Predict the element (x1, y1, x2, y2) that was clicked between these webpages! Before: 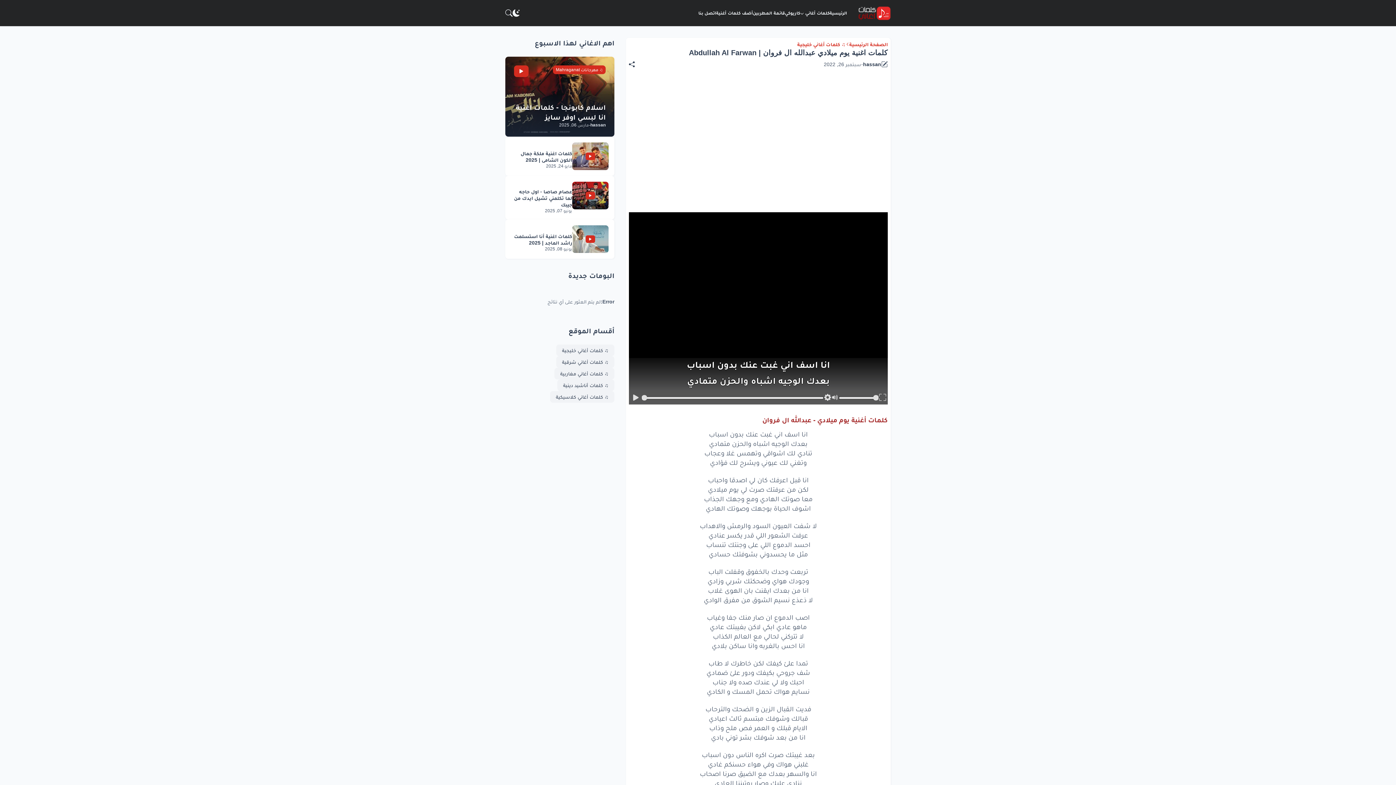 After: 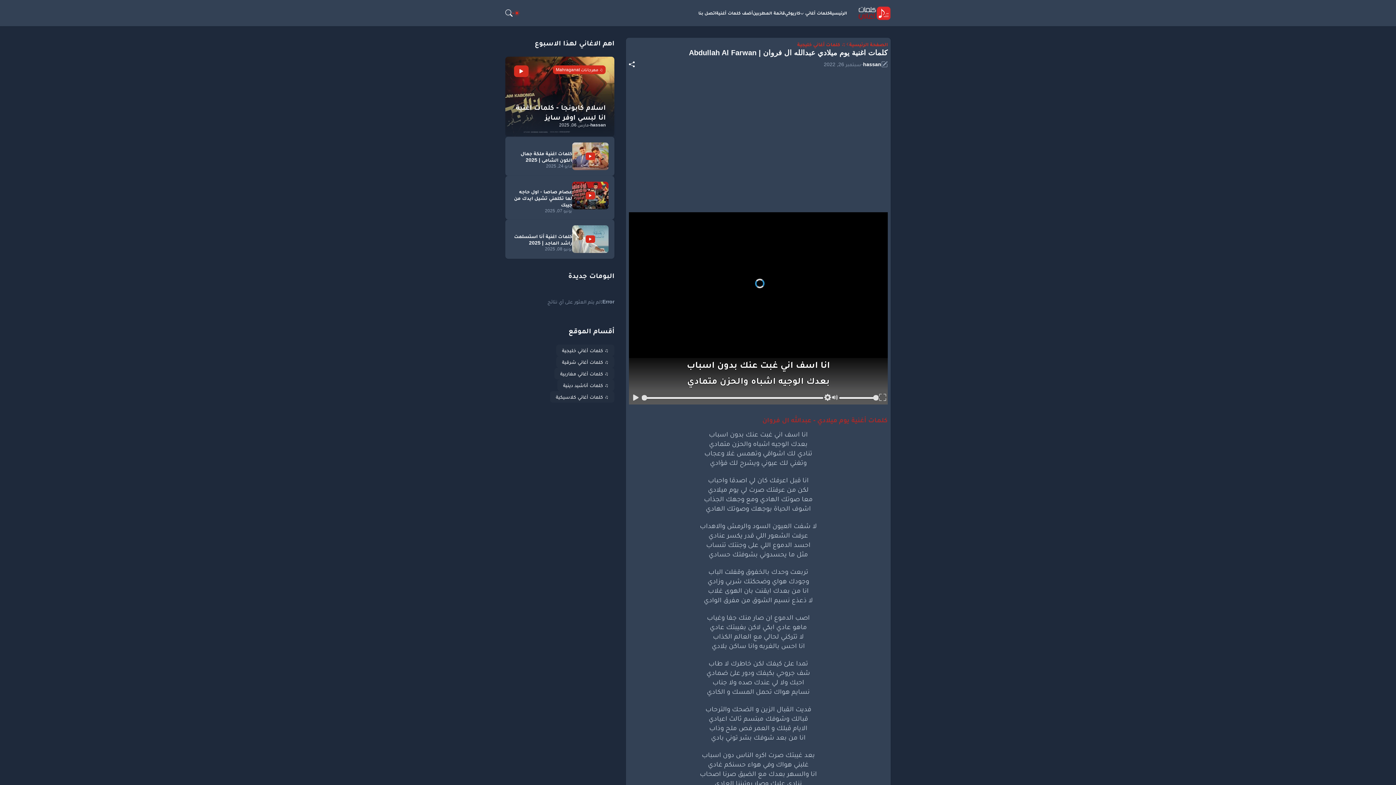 Action: label: Dark Mode bbox: (512, 9, 520, 16)